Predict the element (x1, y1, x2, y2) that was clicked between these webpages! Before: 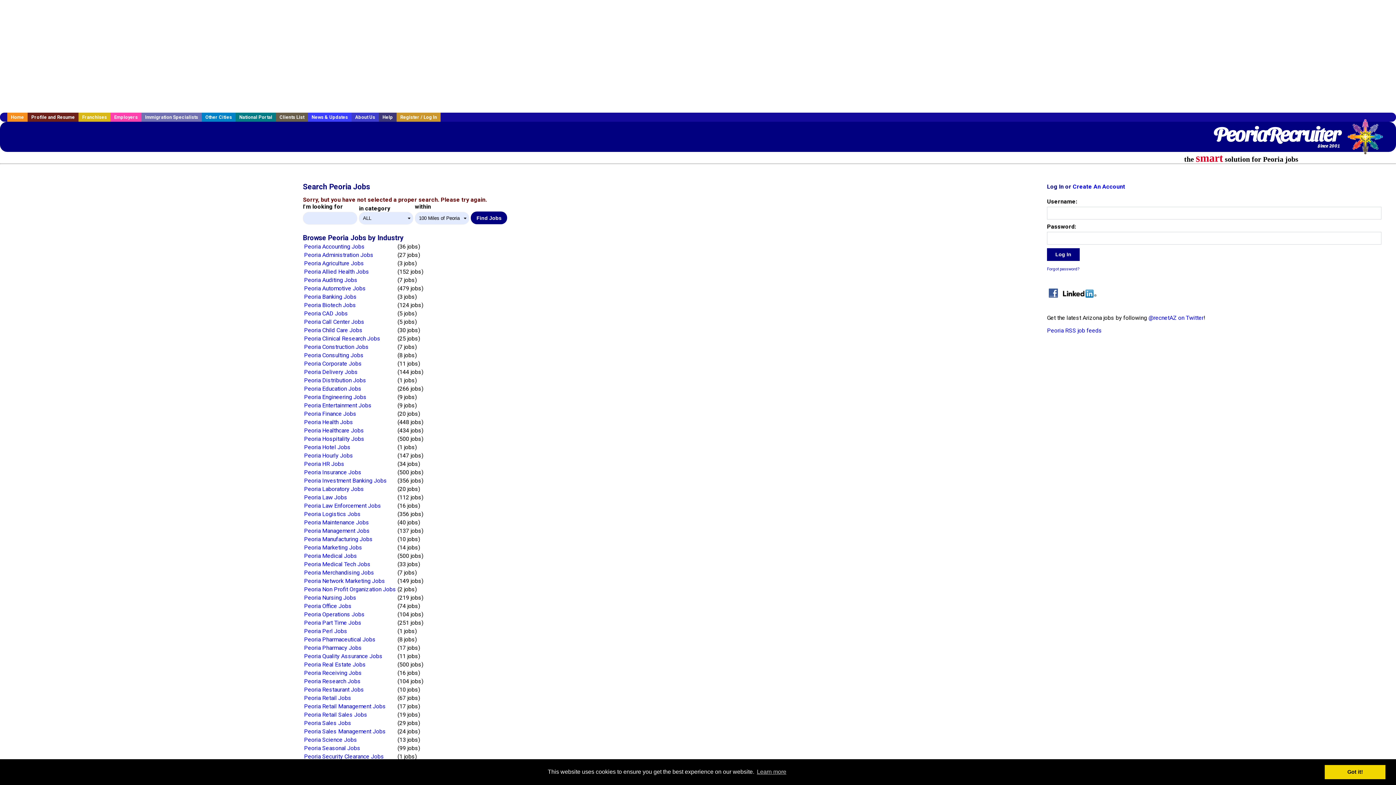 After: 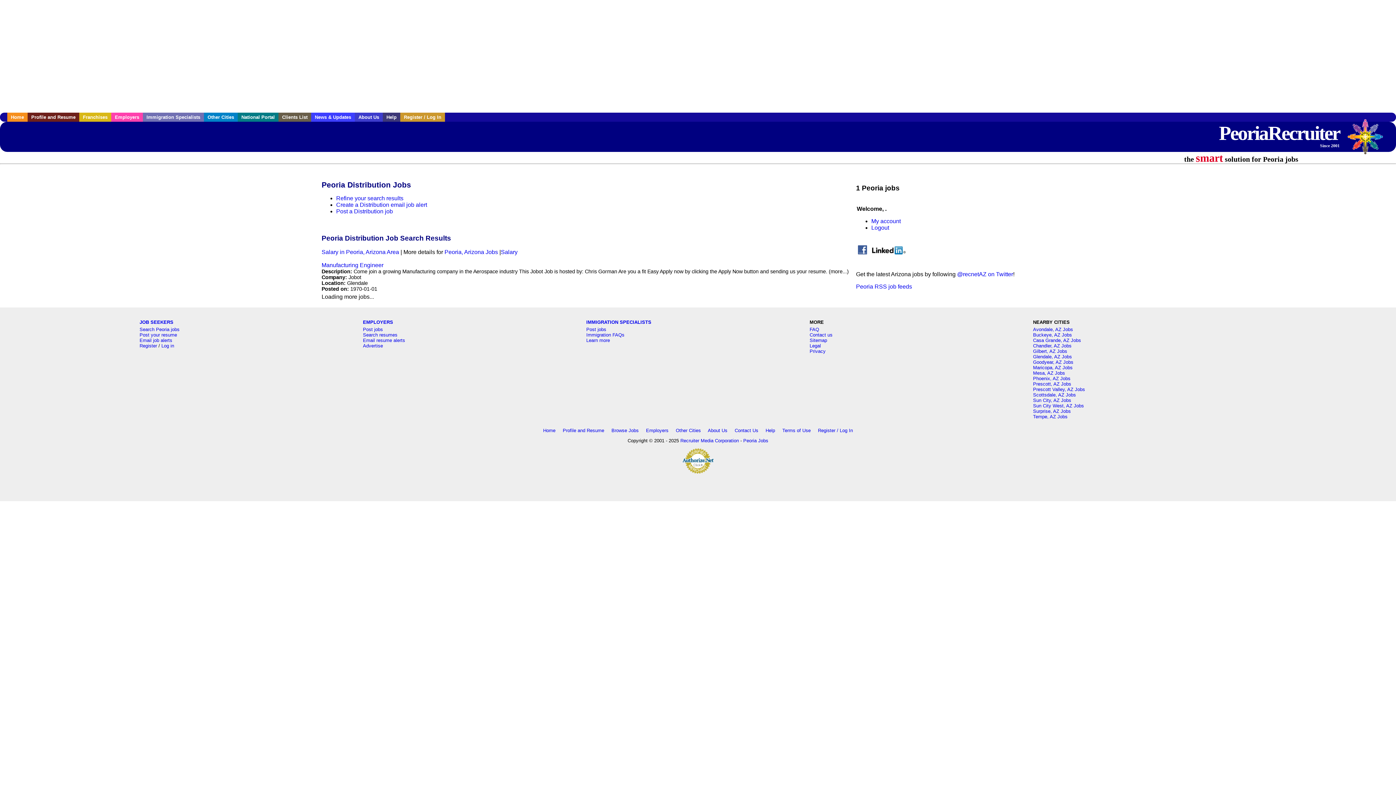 Action: bbox: (304, 377, 366, 383) label: Peoria Distribution Jobs